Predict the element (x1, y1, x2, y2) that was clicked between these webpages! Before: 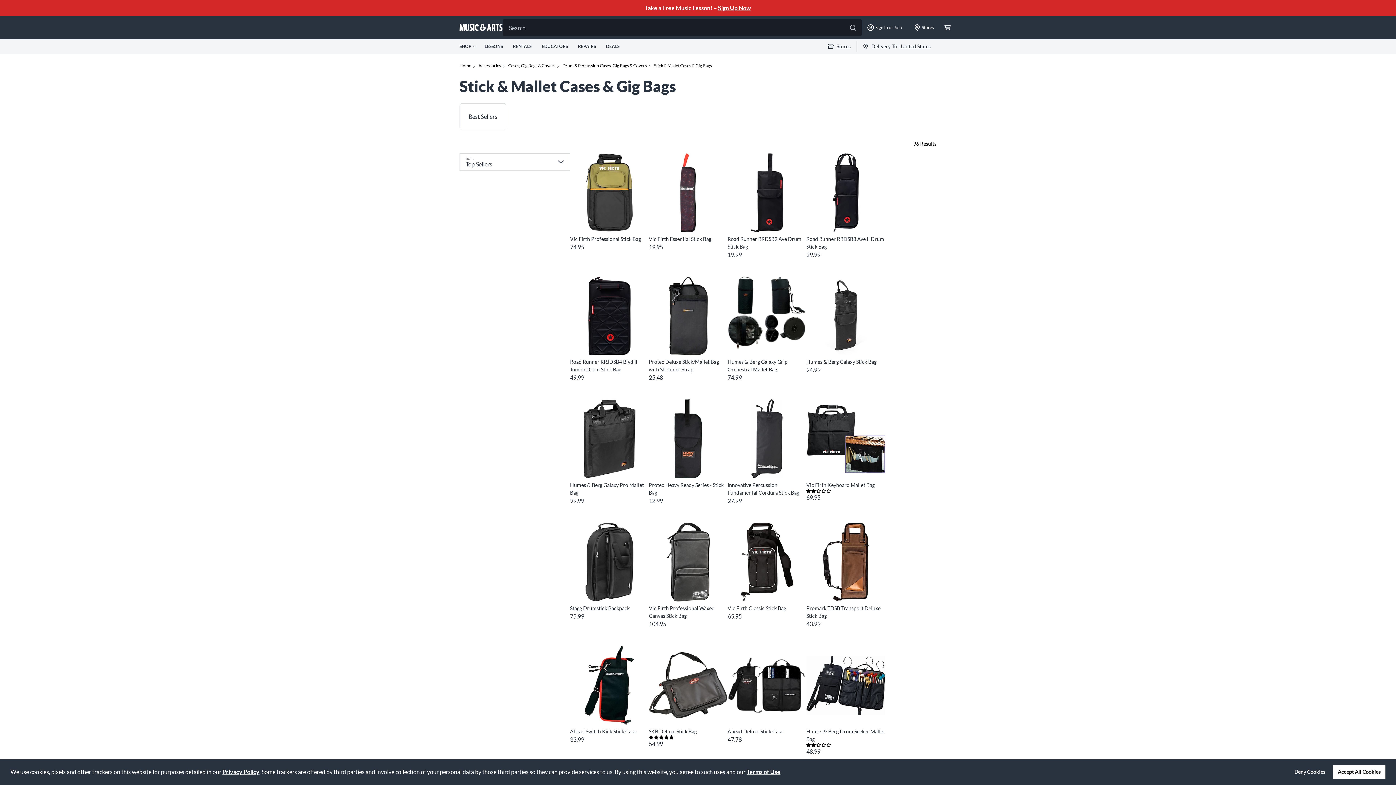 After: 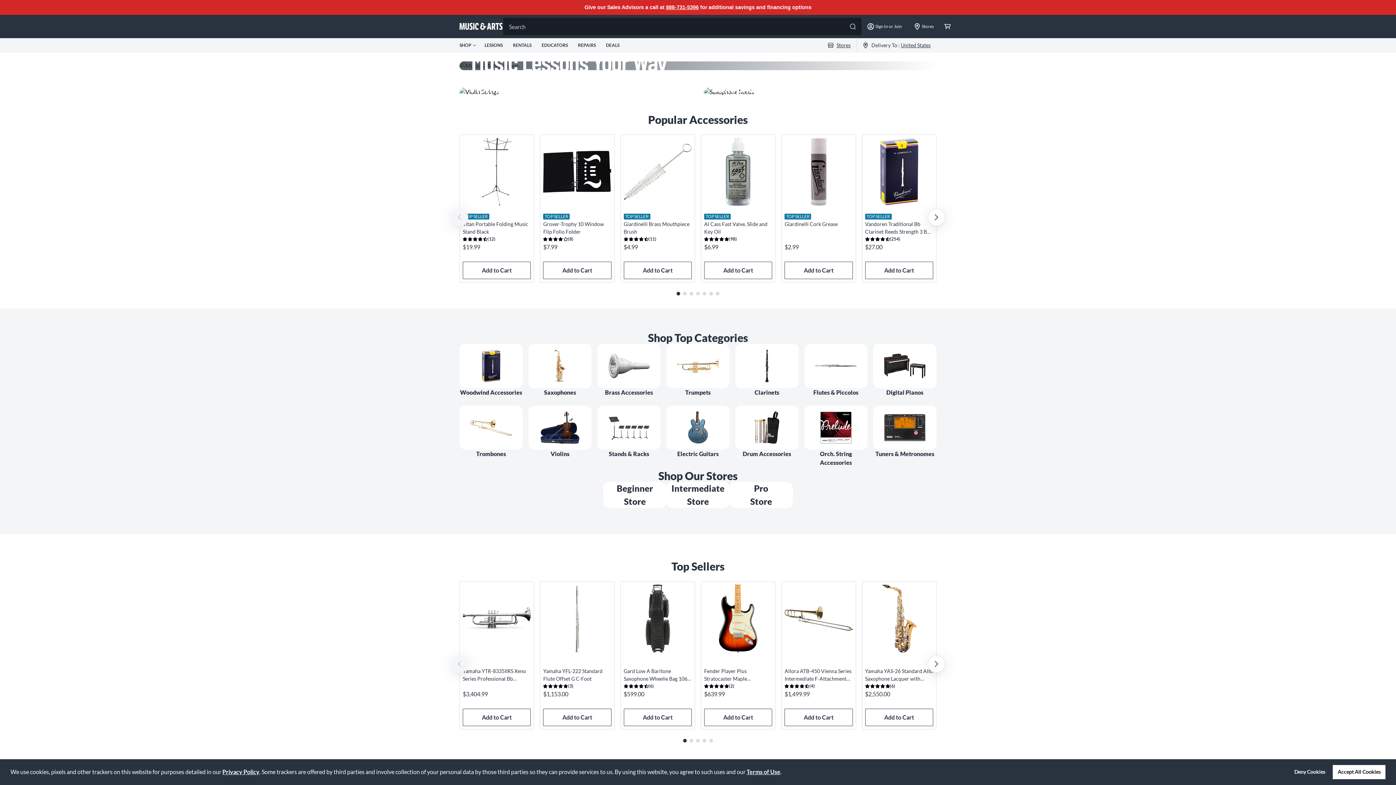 Action: label: Home bbox: (459, 62, 471, 69)